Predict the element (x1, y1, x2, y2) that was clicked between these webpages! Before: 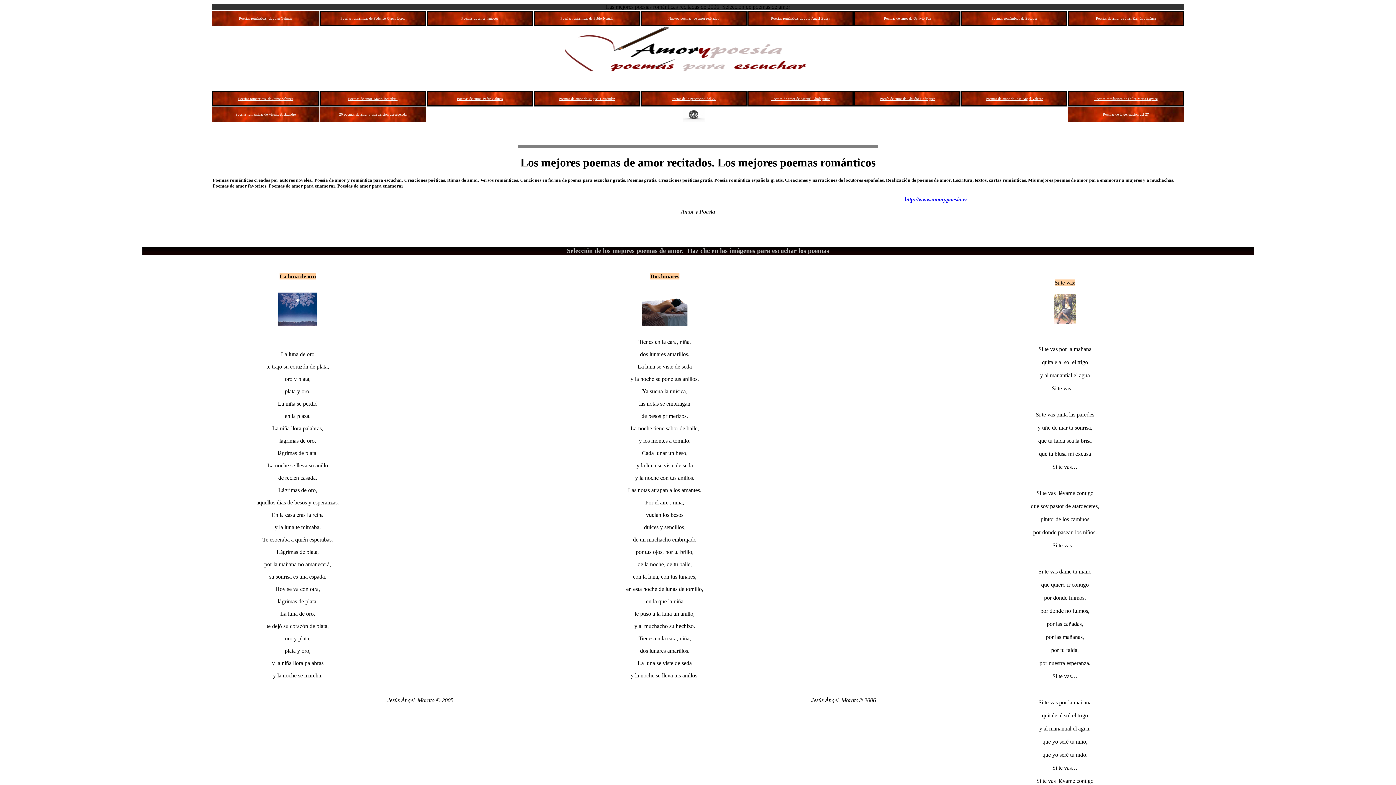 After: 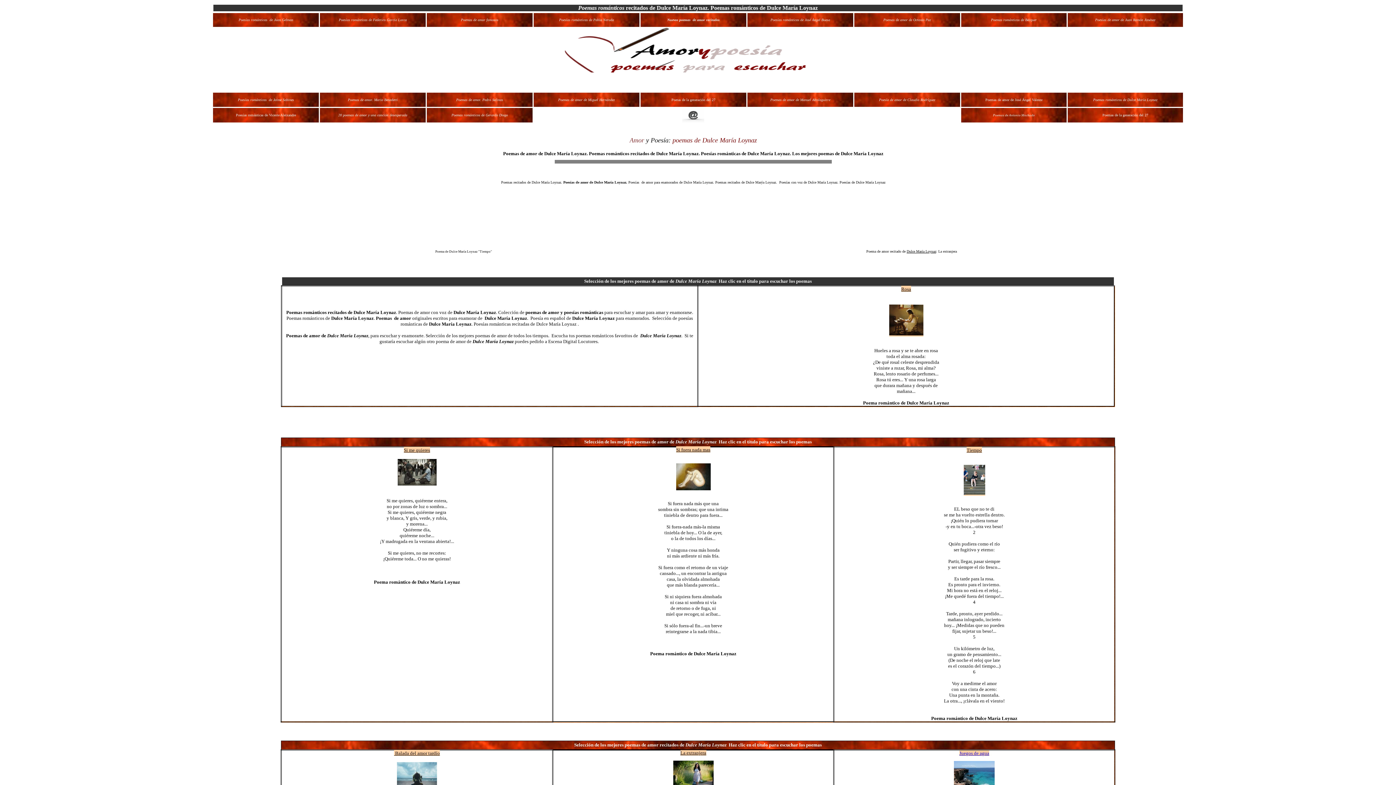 Action: bbox: (1094, 96, 1157, 100) label: Poemas románticos de Dulce María Loynaz